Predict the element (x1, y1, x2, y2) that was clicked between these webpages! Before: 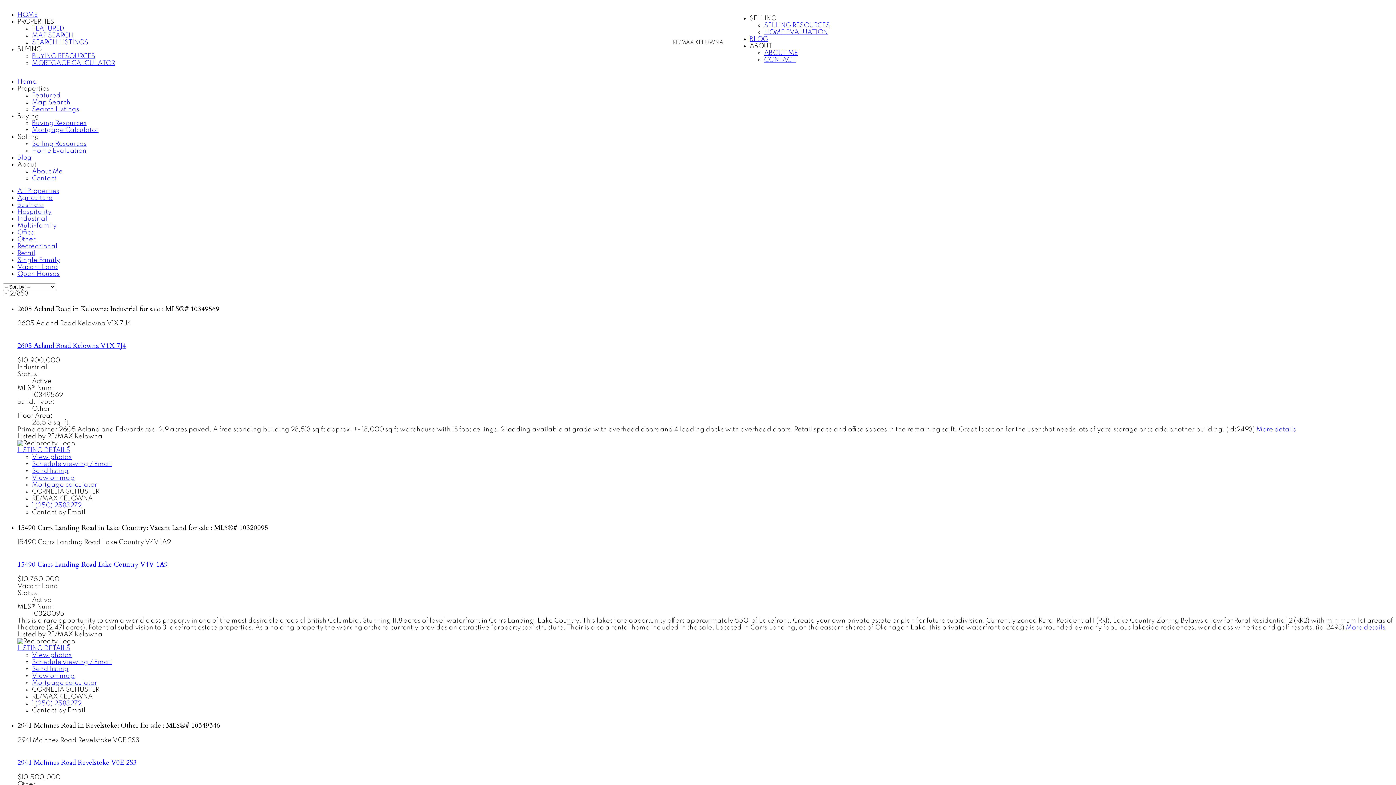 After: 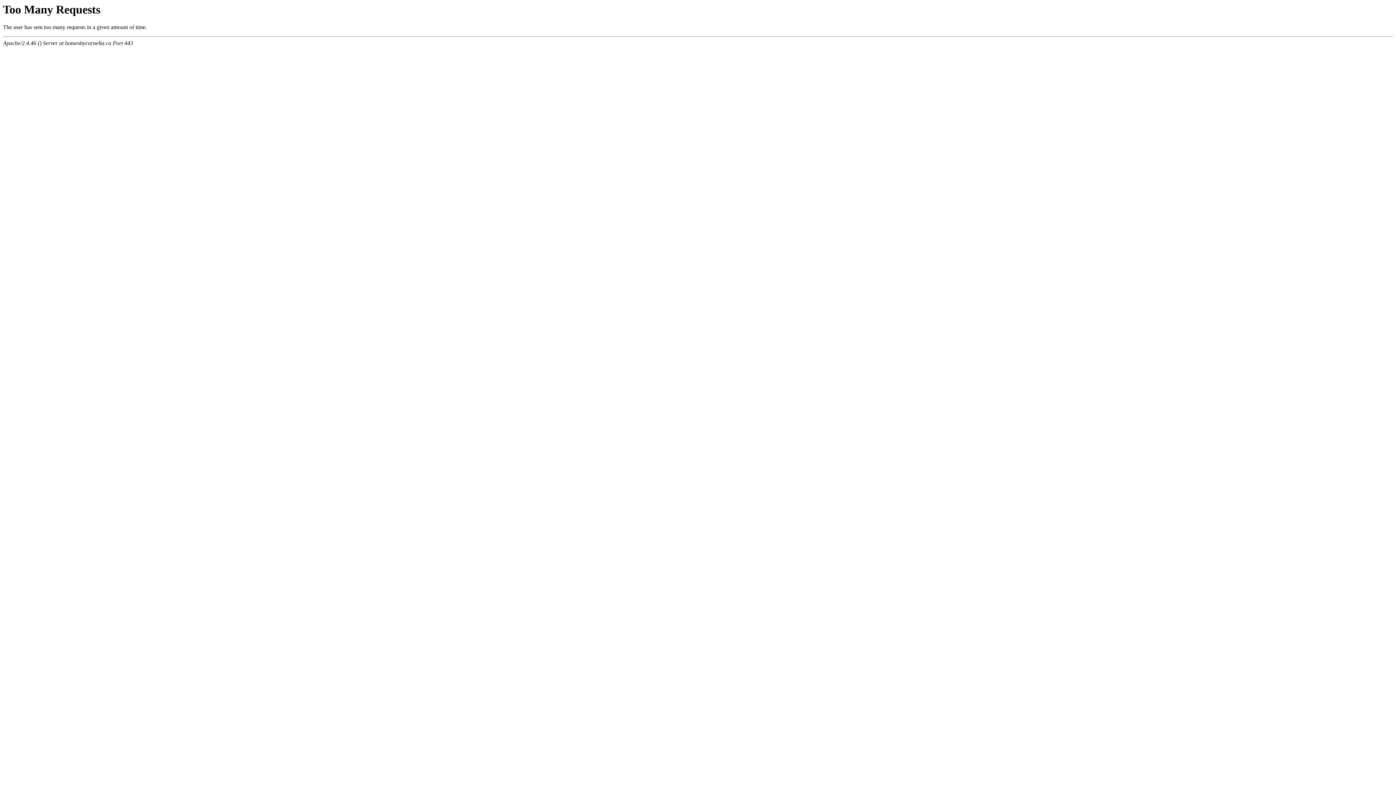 Action: label: Contact bbox: (32, 175, 56, 181)